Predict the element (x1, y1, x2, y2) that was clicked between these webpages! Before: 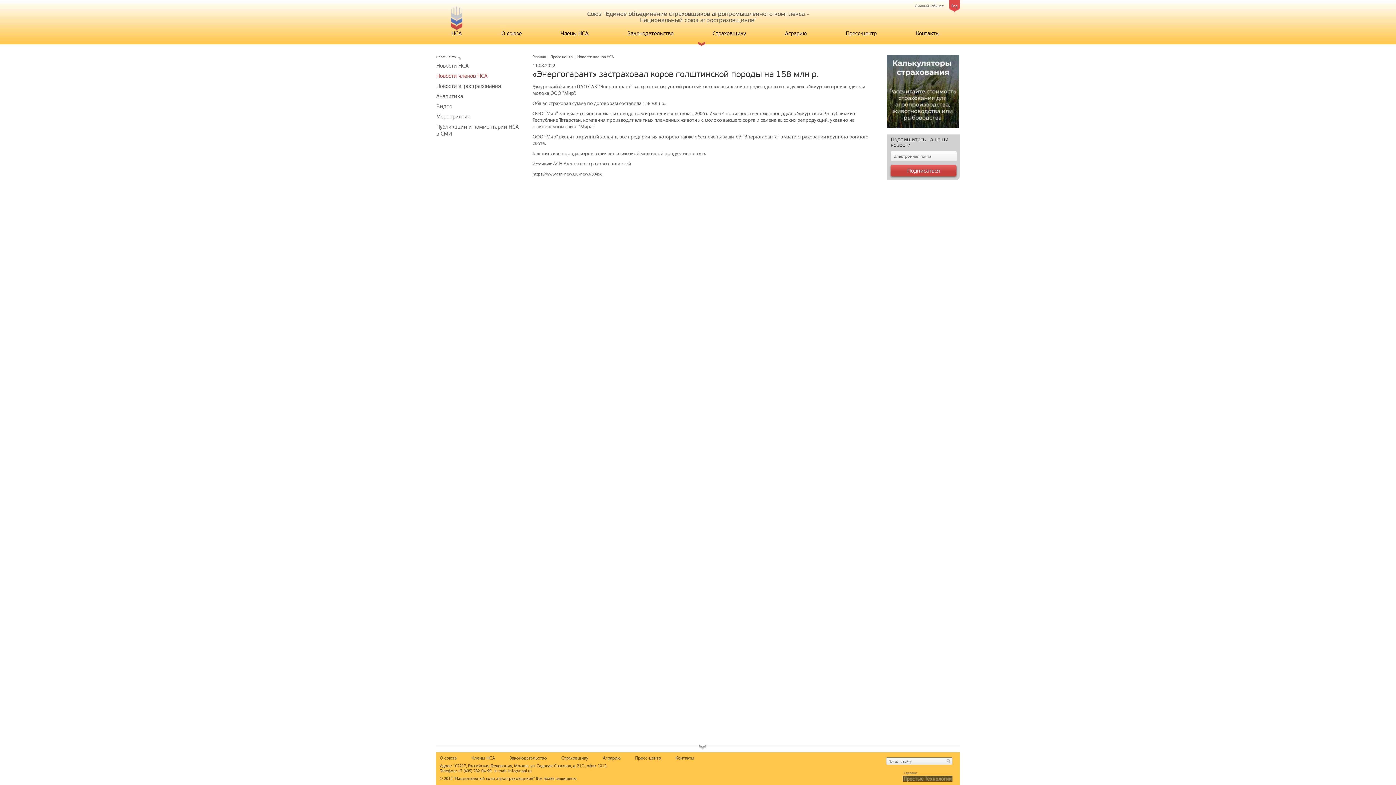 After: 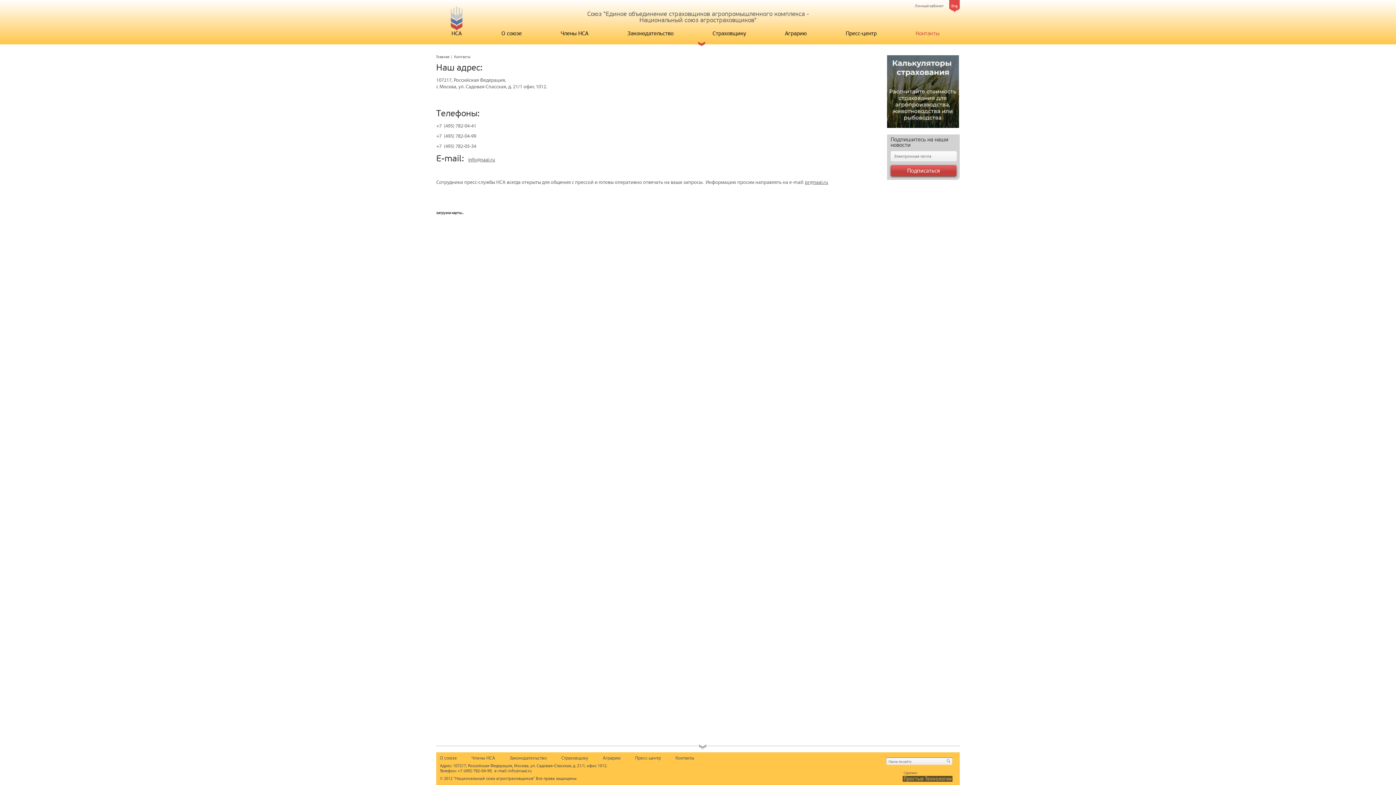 Action: bbox: (675, 755, 694, 761) label: Контакты